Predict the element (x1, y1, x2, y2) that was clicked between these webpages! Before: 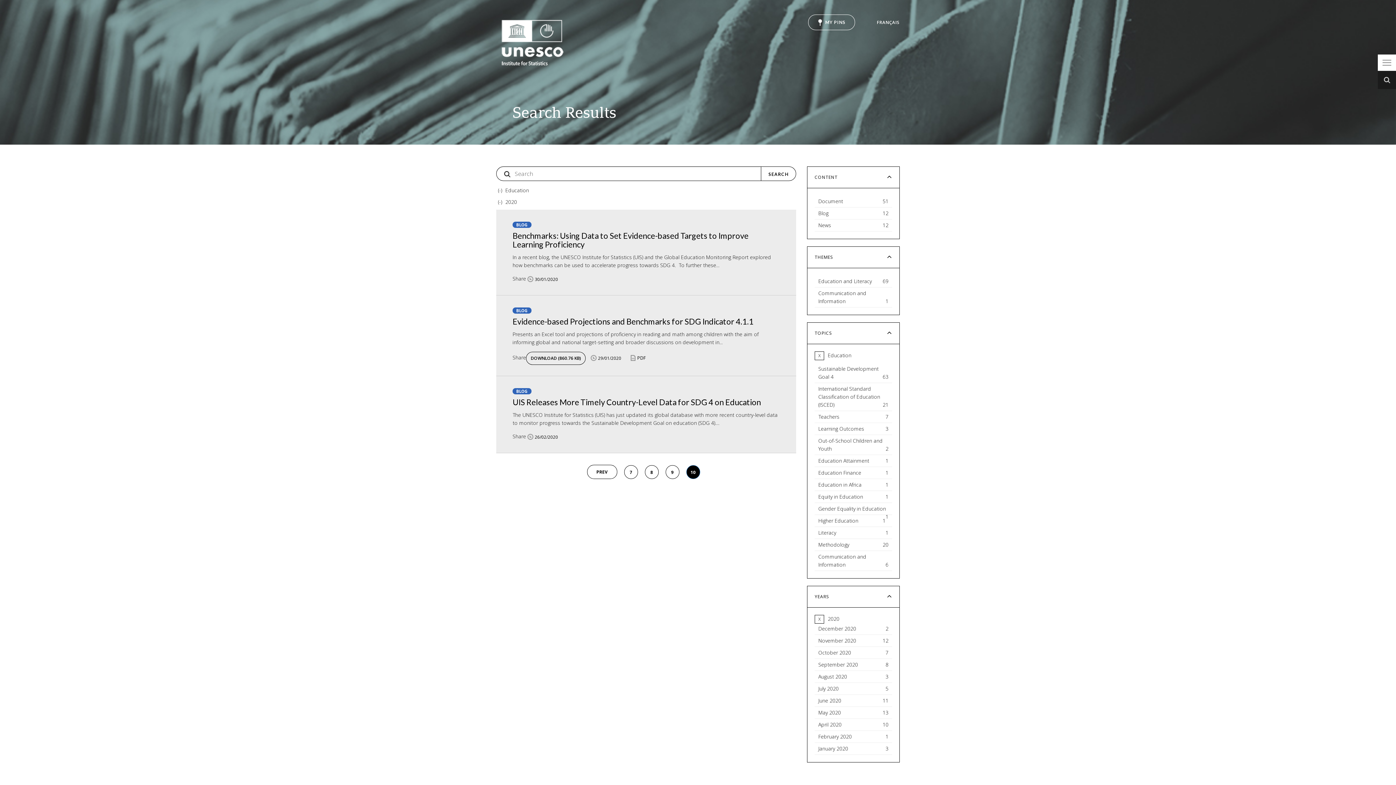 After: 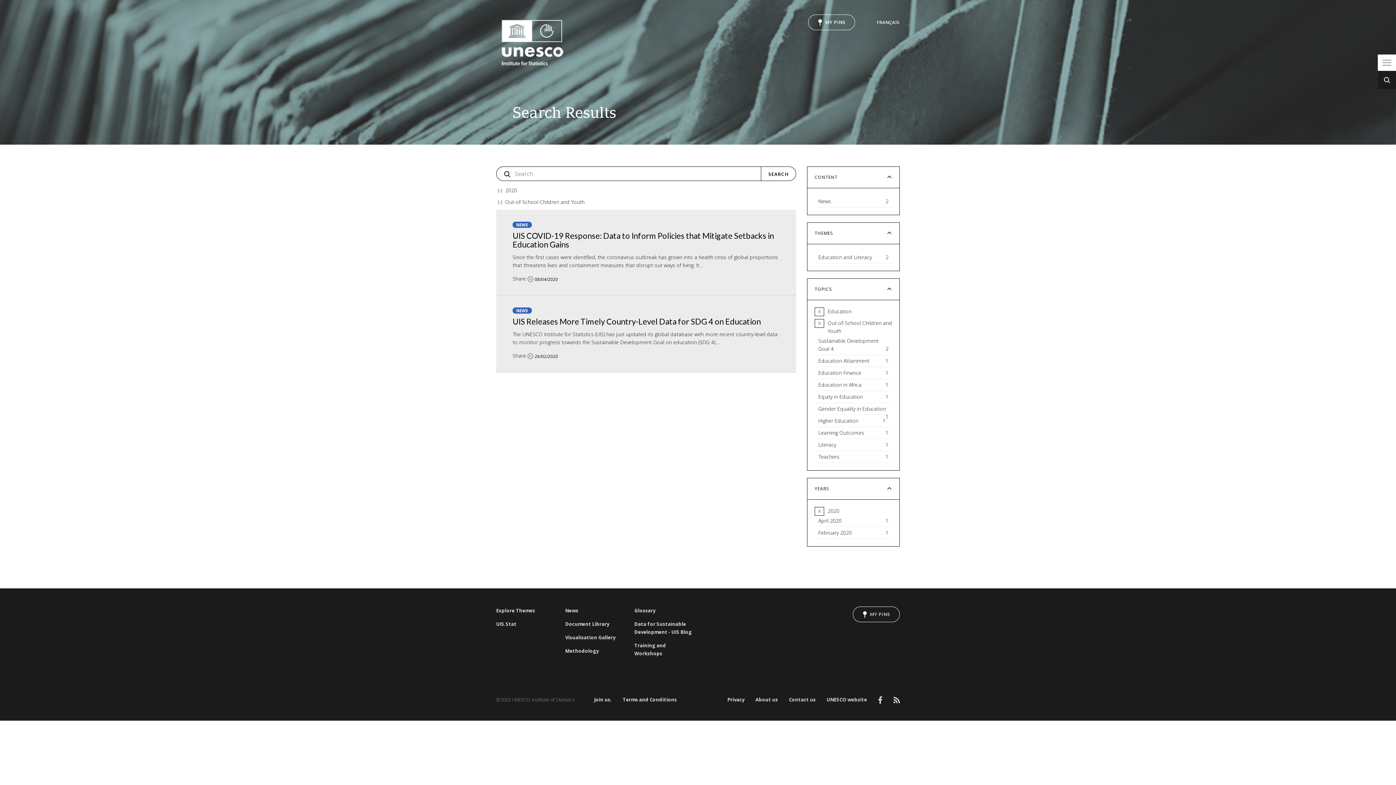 Action: label: Out-of-School Children and Youth
2
Apply Out-of-School Children and Youth filter bbox: (814, 435, 892, 455)